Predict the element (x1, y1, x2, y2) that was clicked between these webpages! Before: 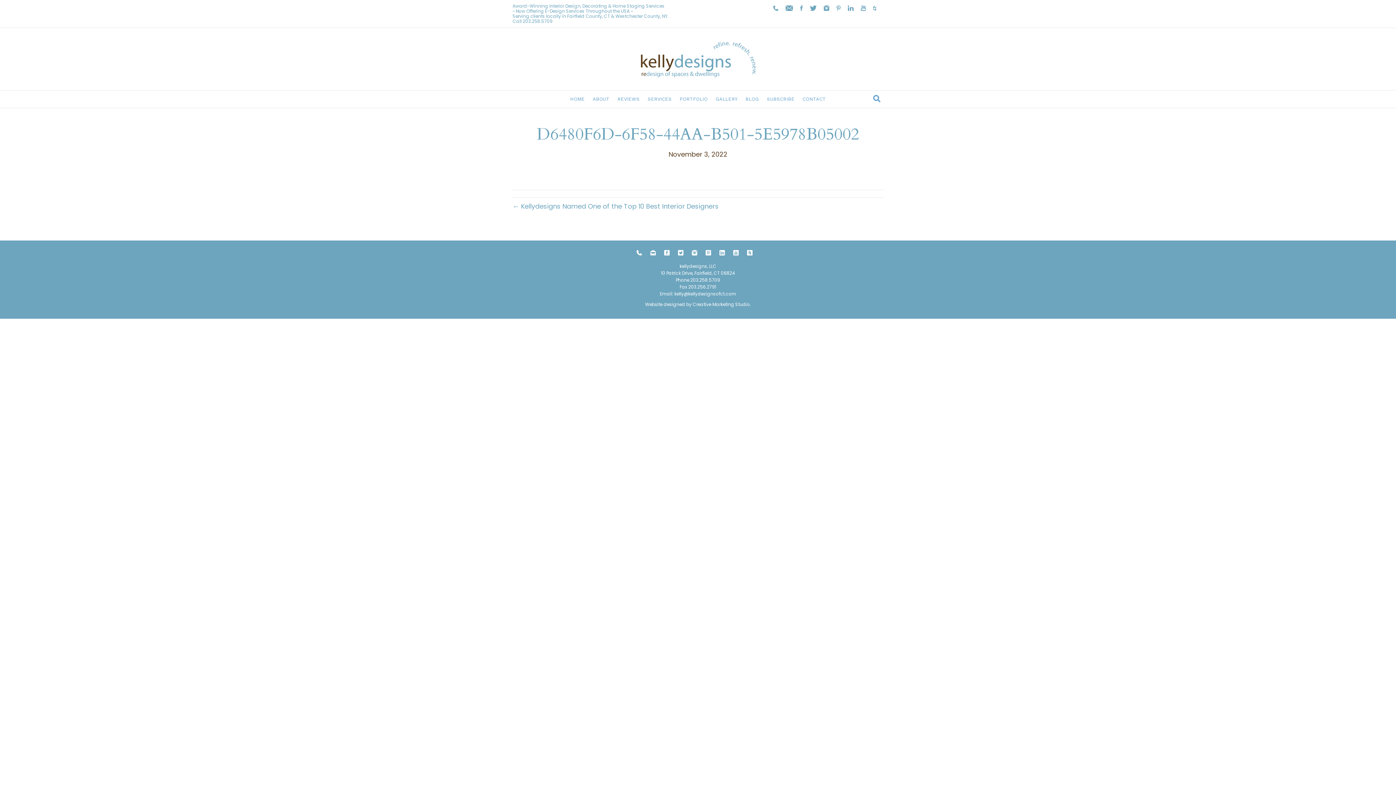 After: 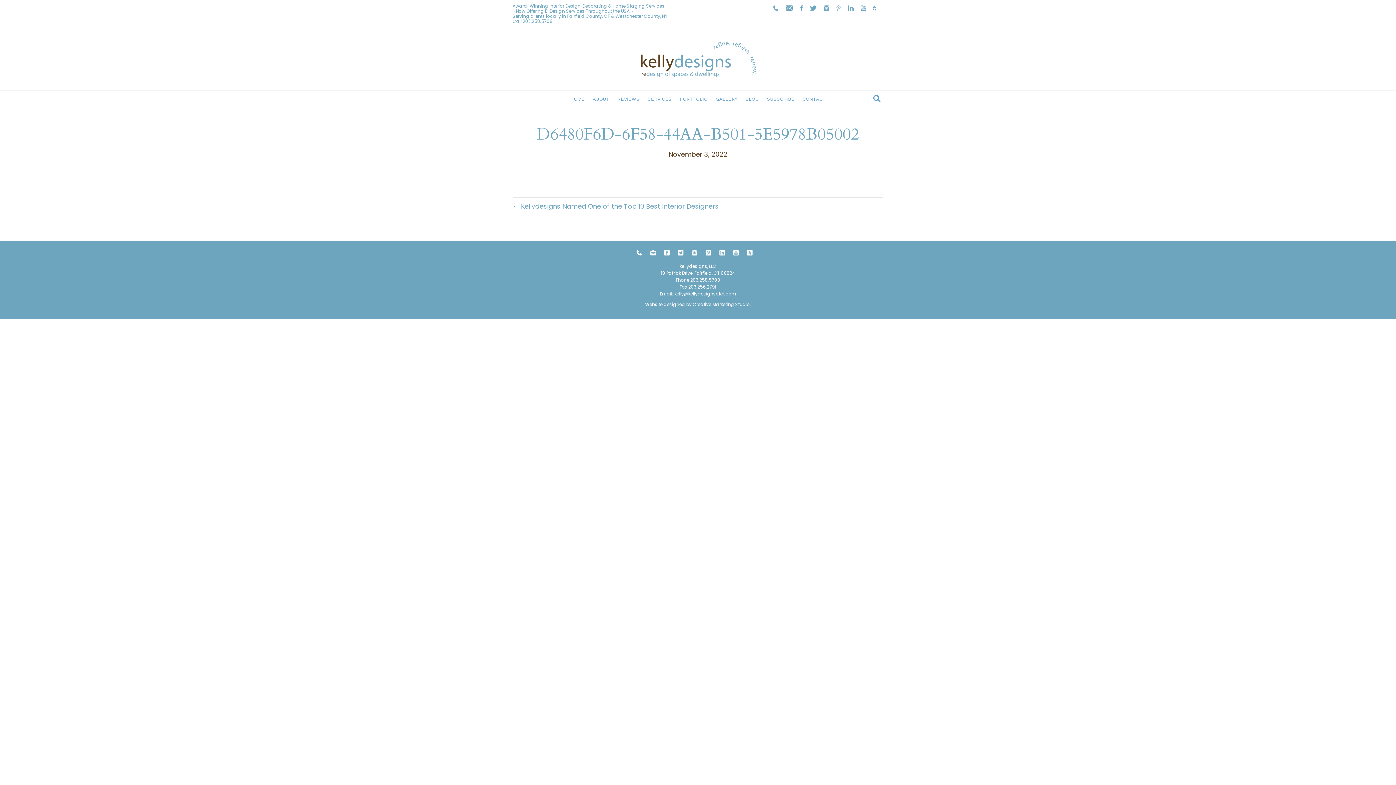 Action: bbox: (674, 291, 736, 297) label: kelly@kellydesignsofct.com